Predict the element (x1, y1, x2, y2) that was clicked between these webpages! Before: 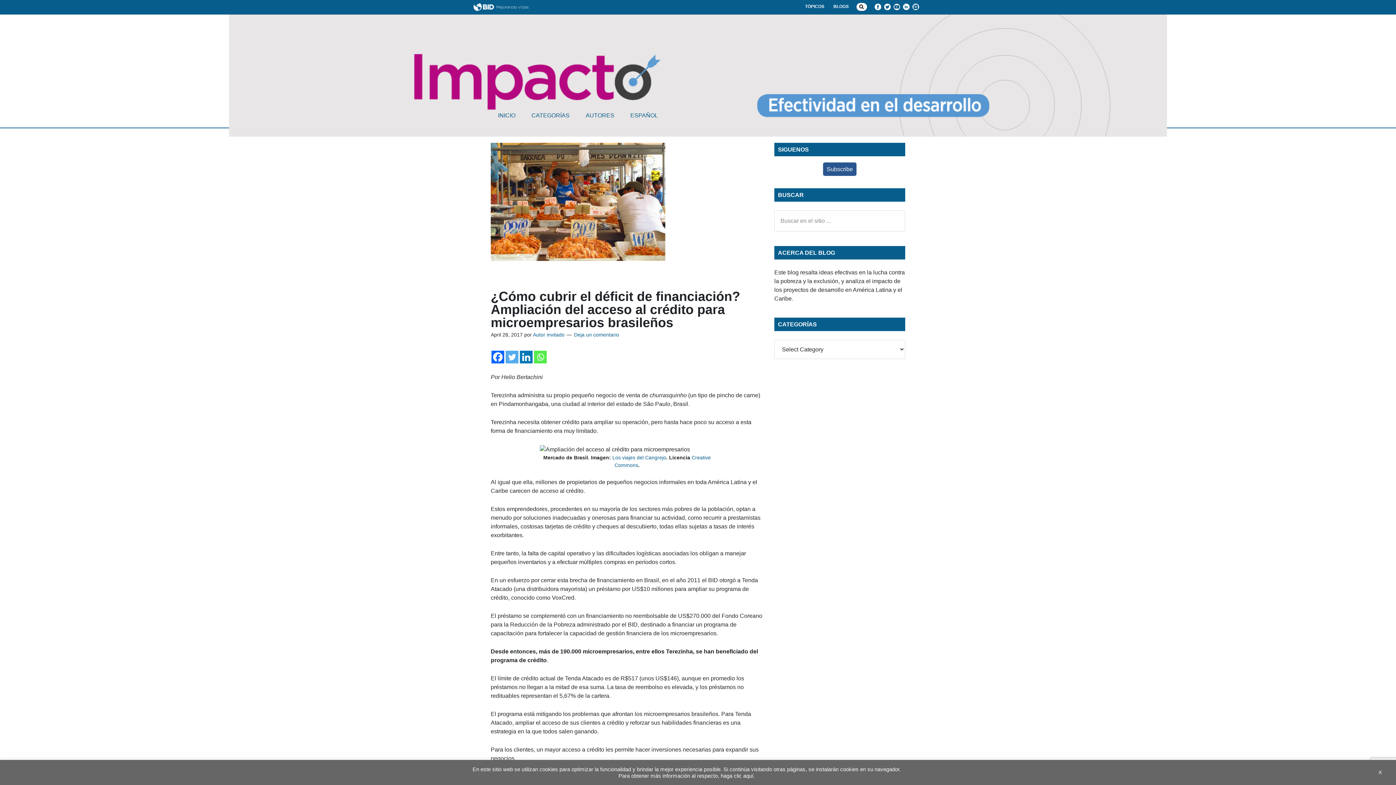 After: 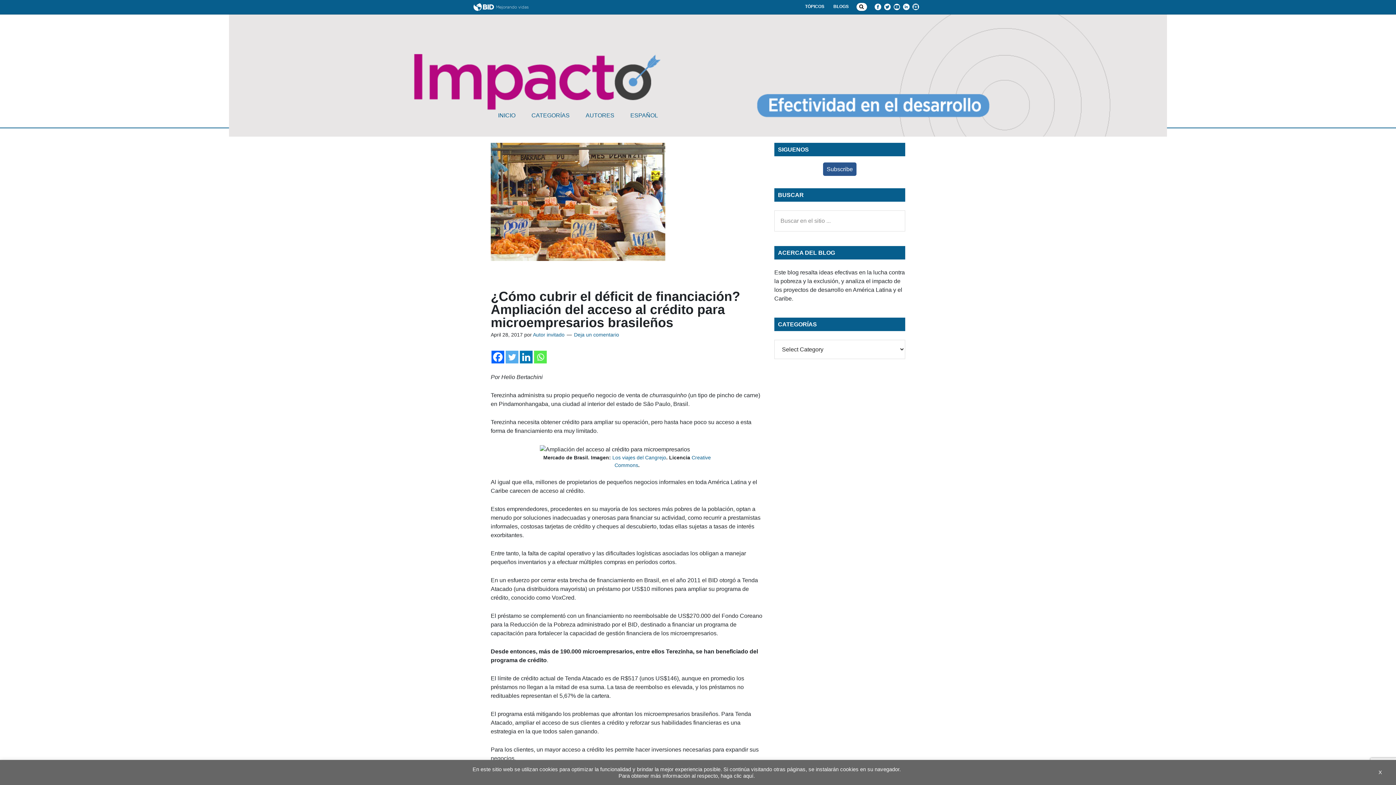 Action: bbox: (520, 350, 532, 363) label: Linkedin